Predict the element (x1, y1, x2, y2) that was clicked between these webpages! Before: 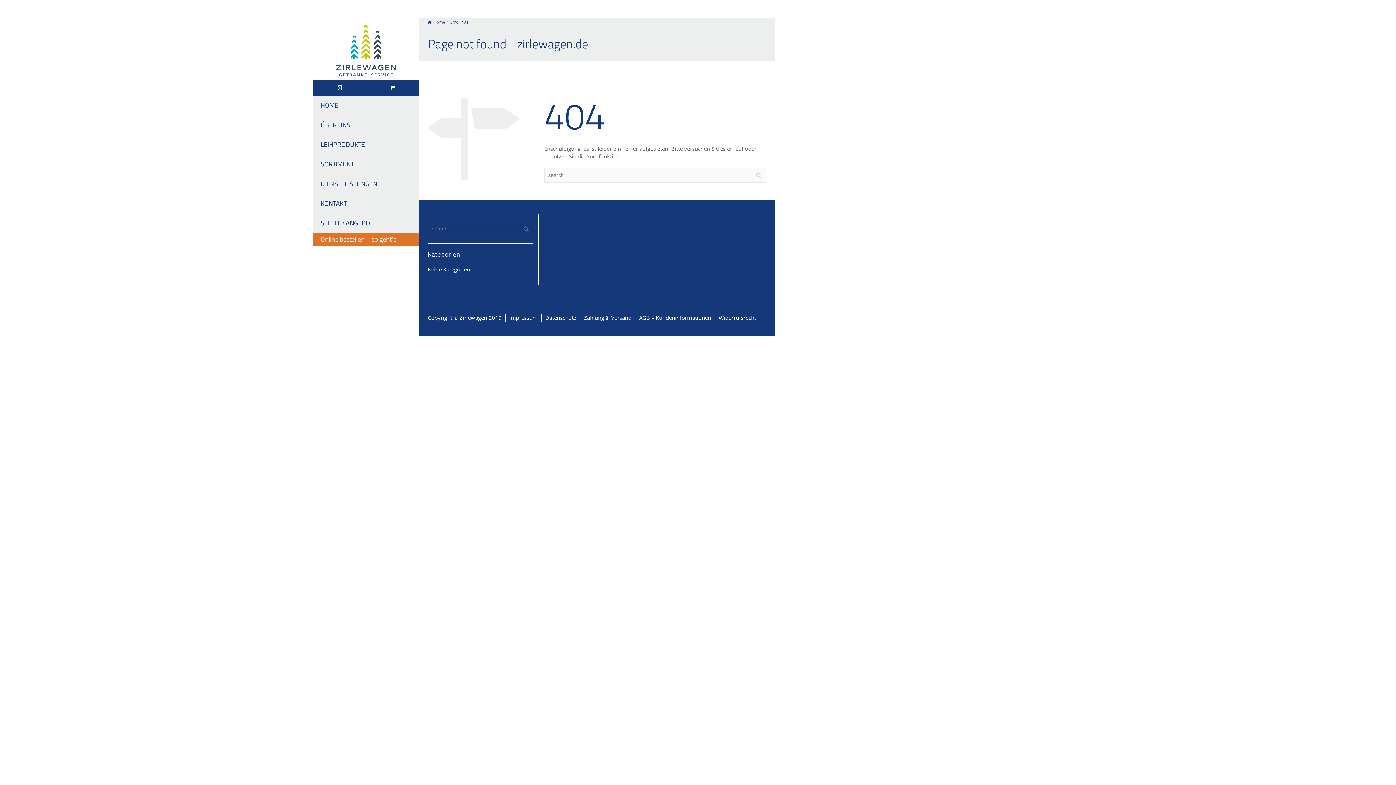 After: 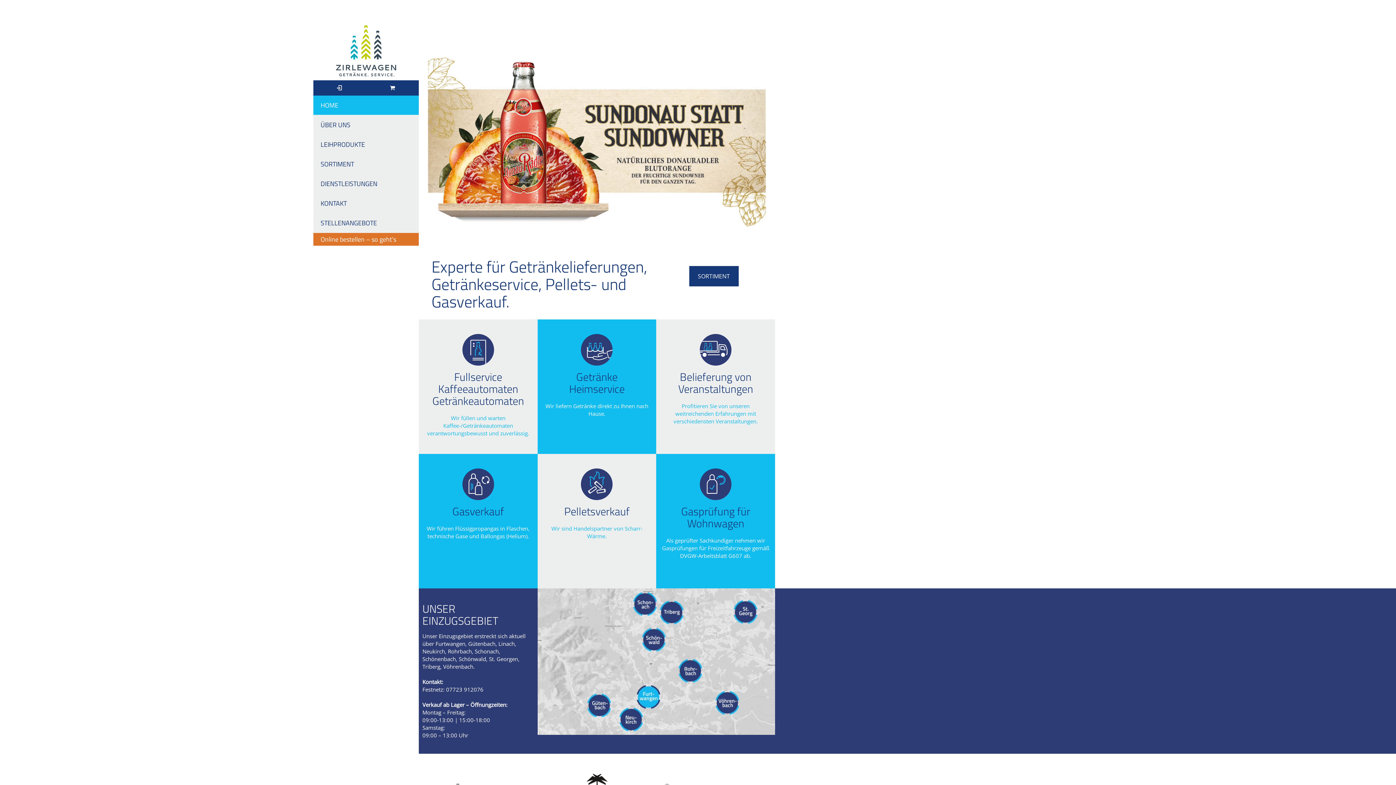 Action: label: Home bbox: (428, 19, 445, 24)